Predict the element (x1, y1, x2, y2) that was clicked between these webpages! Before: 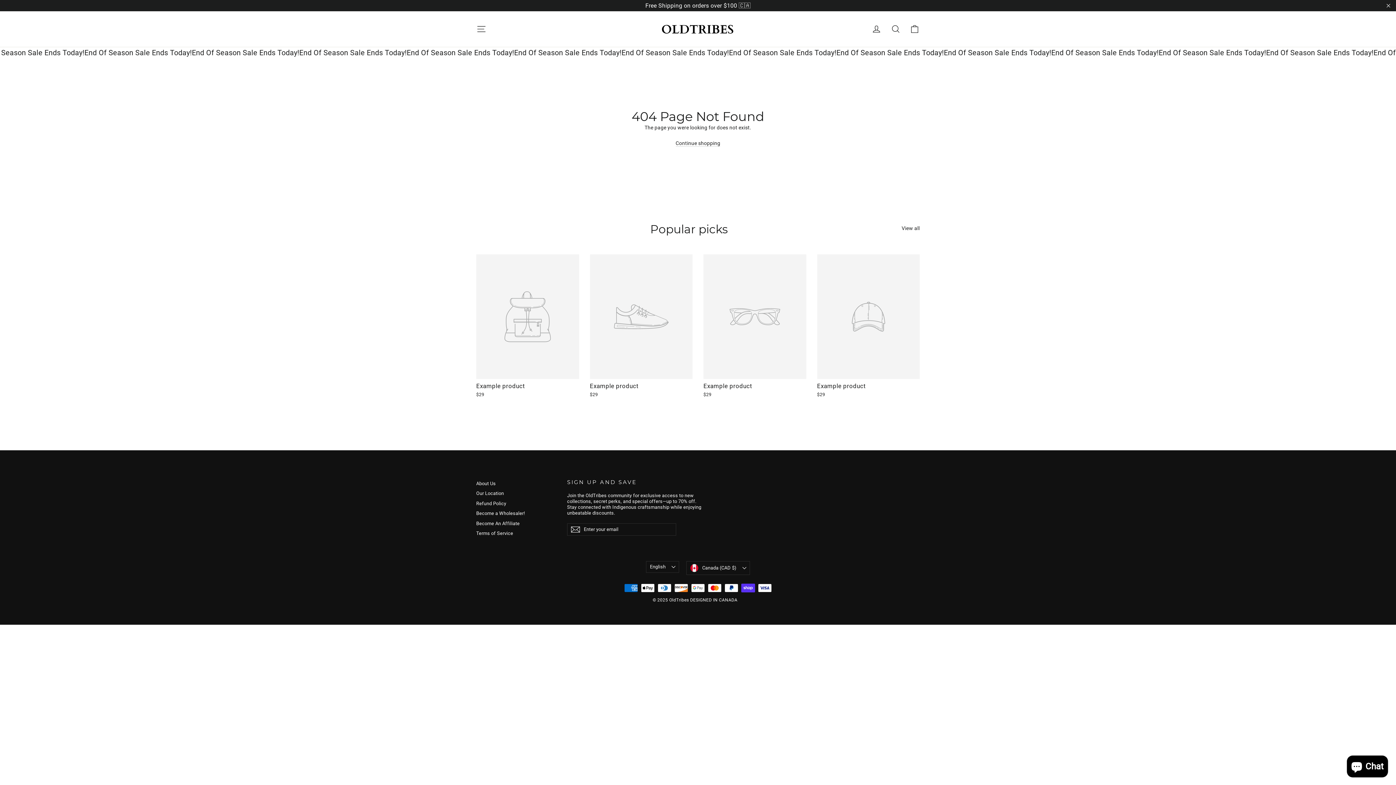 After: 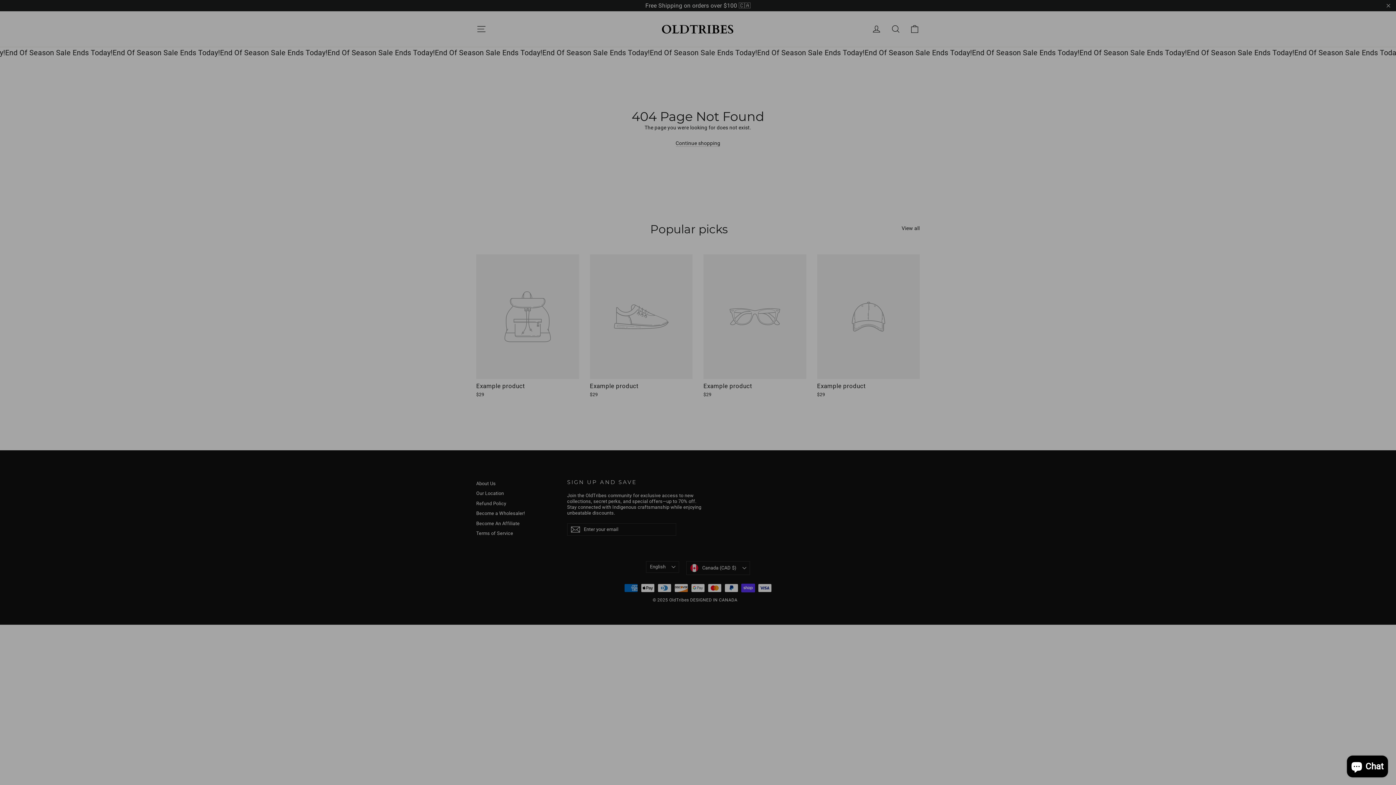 Action: bbox: (905, 20, 924, 37) label: Cart